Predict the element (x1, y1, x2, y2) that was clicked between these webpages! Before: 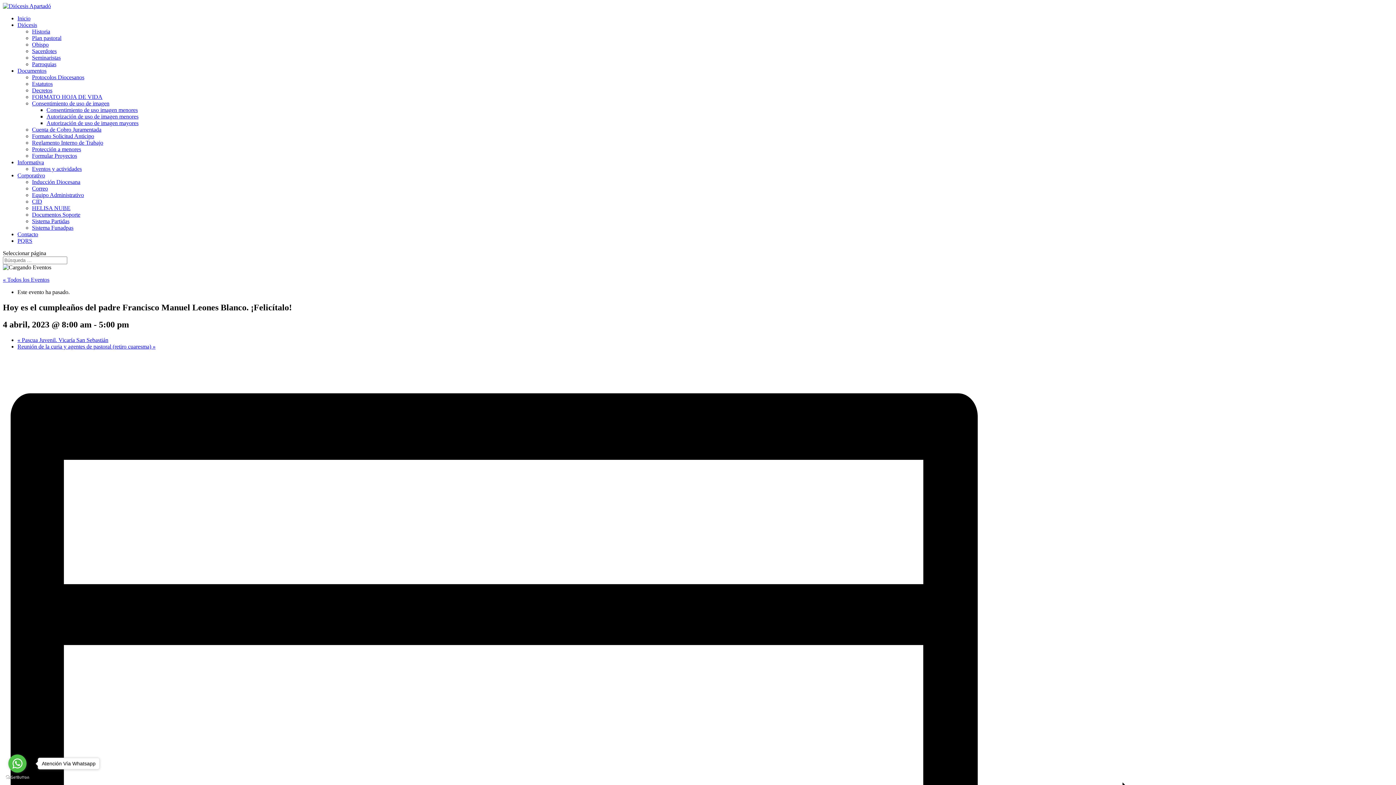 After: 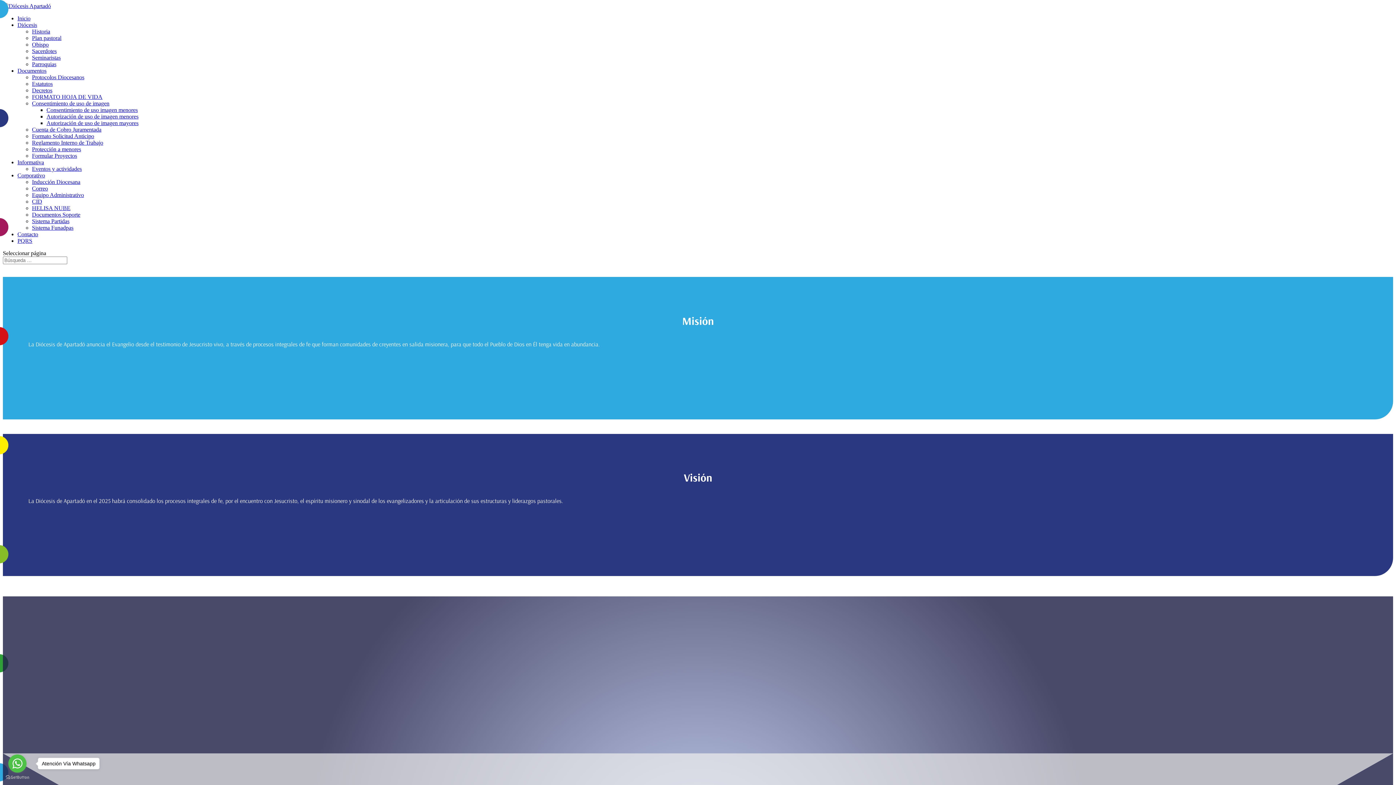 Action: bbox: (32, 28, 50, 34) label: Historia